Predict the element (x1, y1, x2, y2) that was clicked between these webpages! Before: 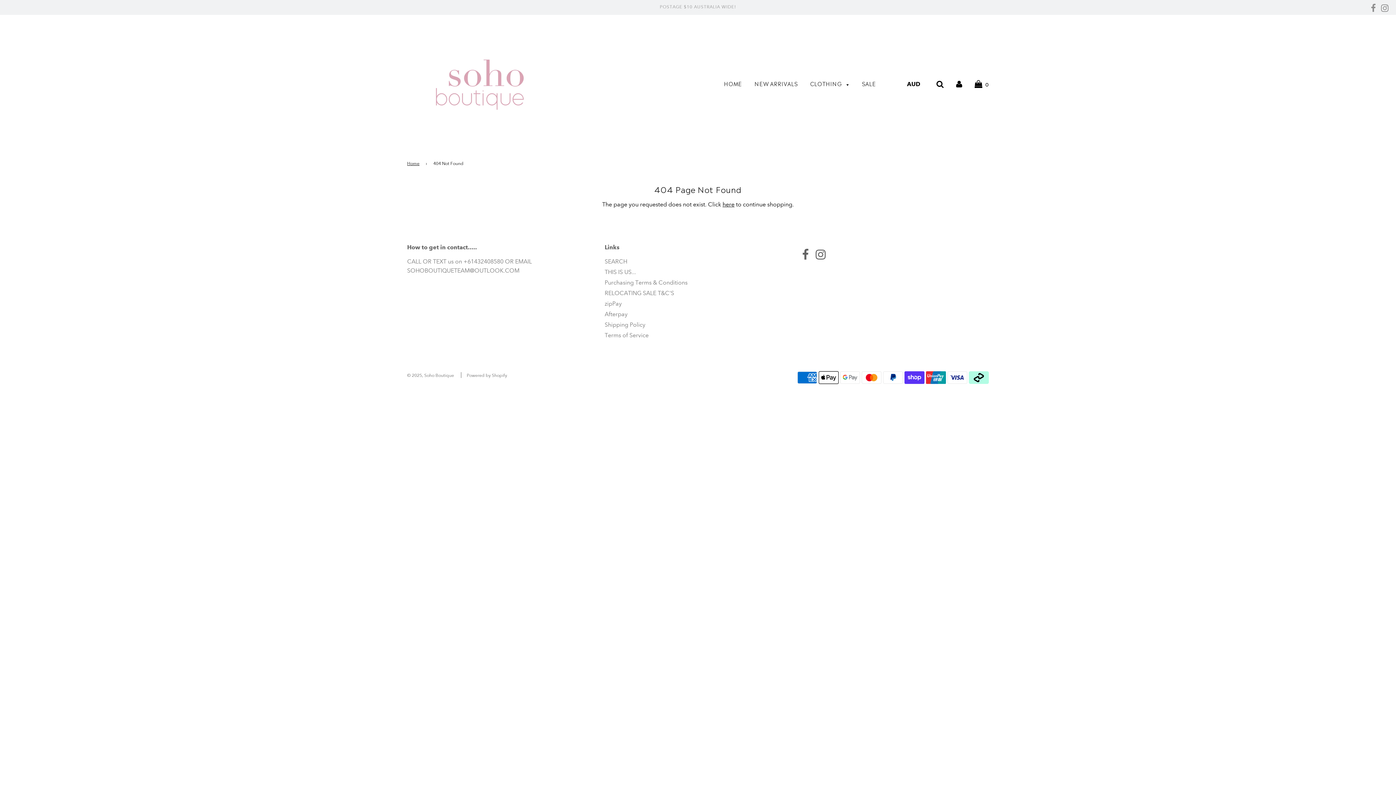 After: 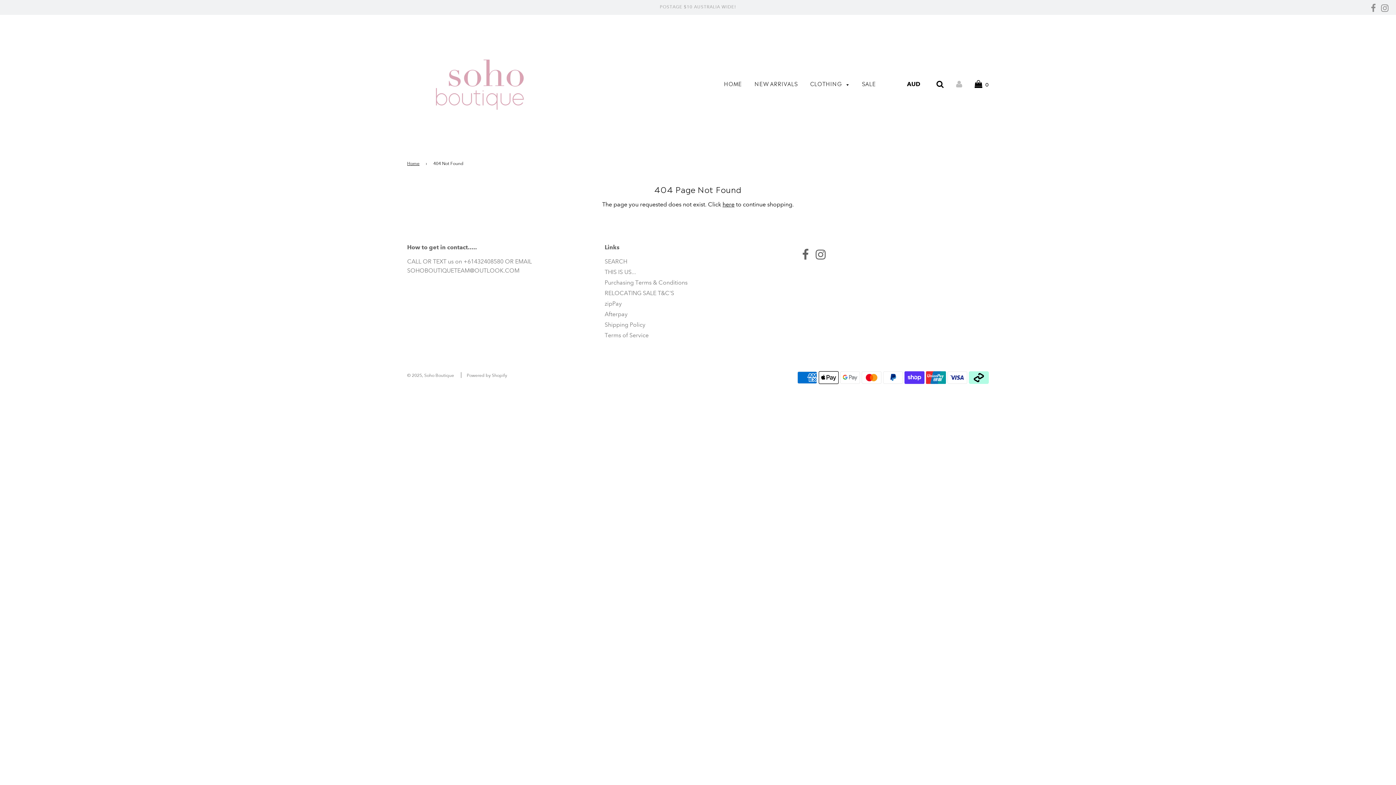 Action: bbox: (956, 78, 962, 87)